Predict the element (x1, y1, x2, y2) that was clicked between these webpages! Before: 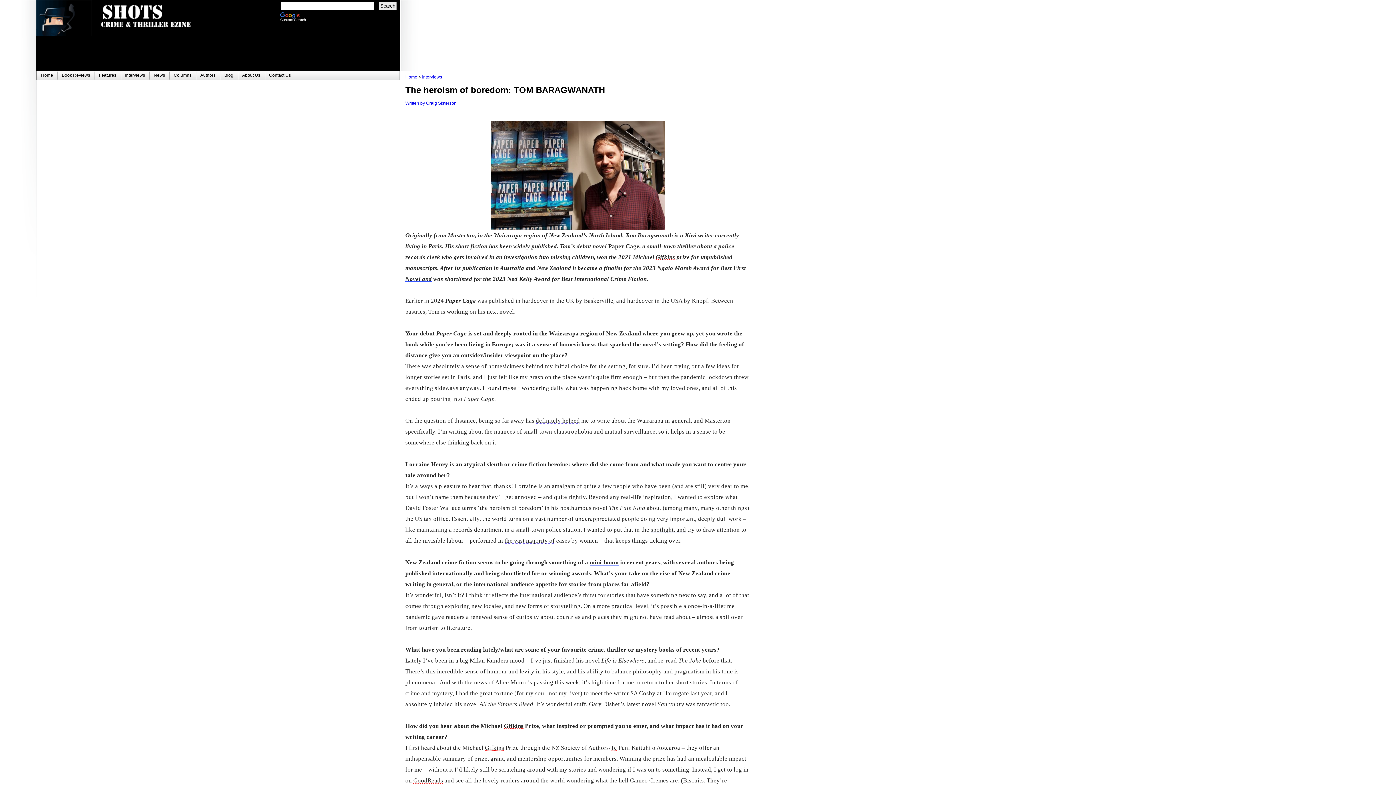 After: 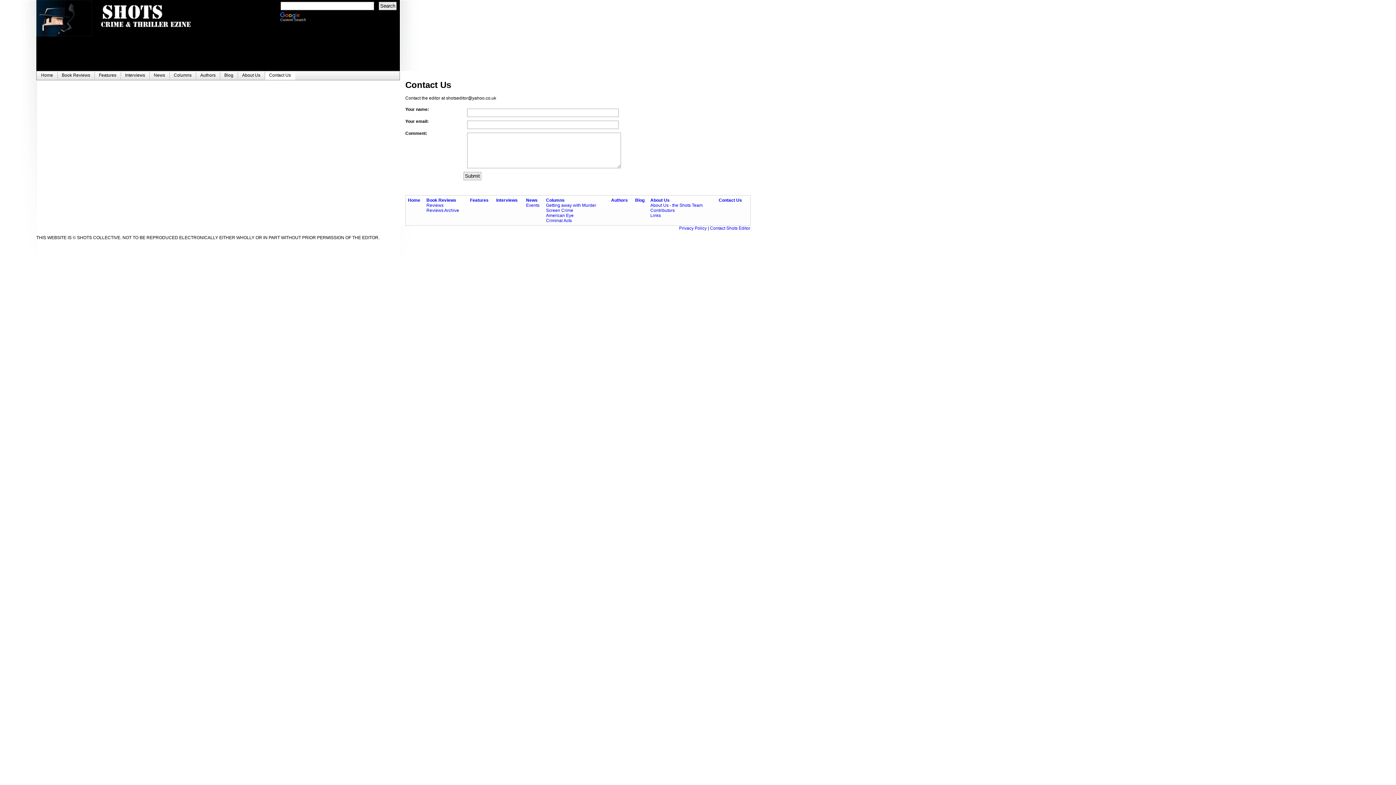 Action: bbox: (264, 71, 295, 80) label: Contact Us